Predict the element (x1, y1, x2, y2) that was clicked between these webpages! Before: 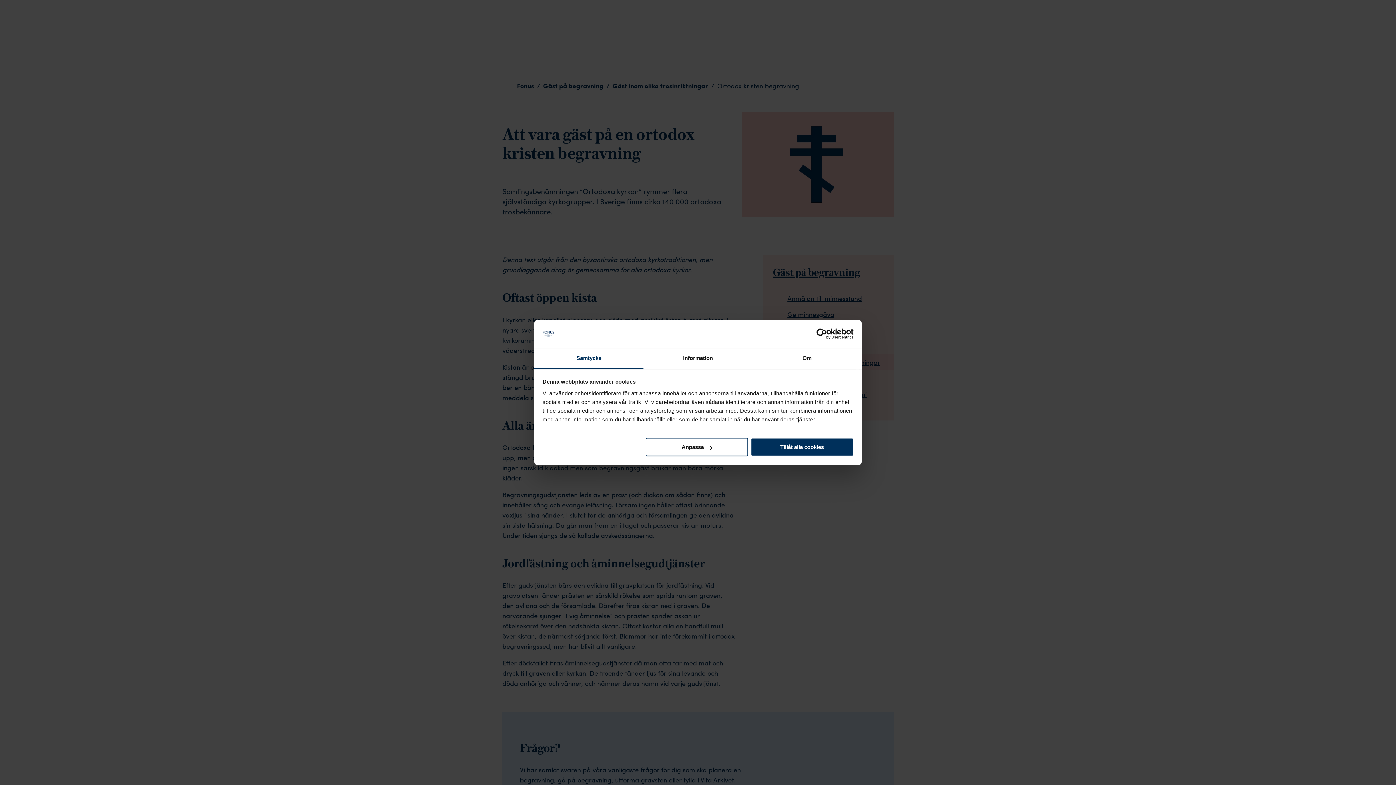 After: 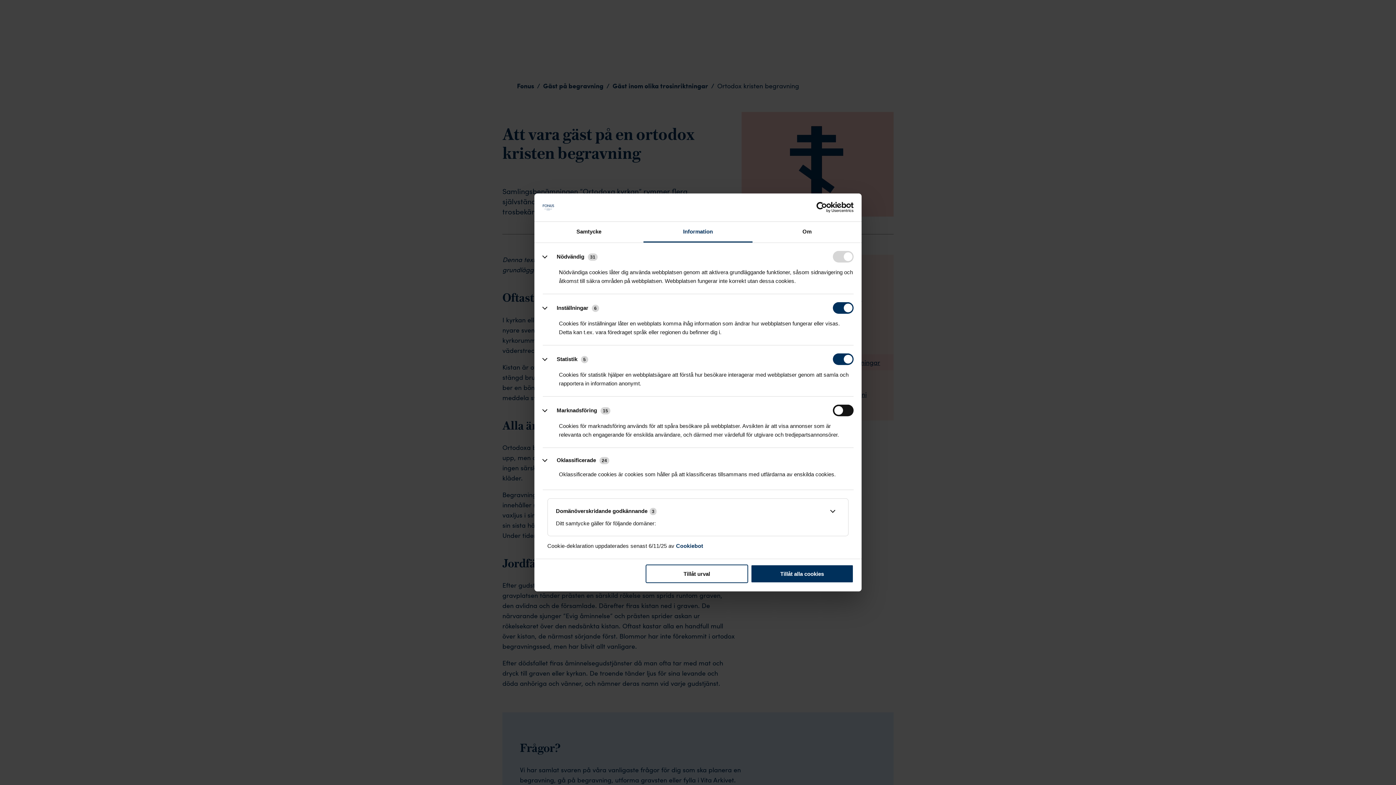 Action: label: Information bbox: (643, 348, 752, 369)